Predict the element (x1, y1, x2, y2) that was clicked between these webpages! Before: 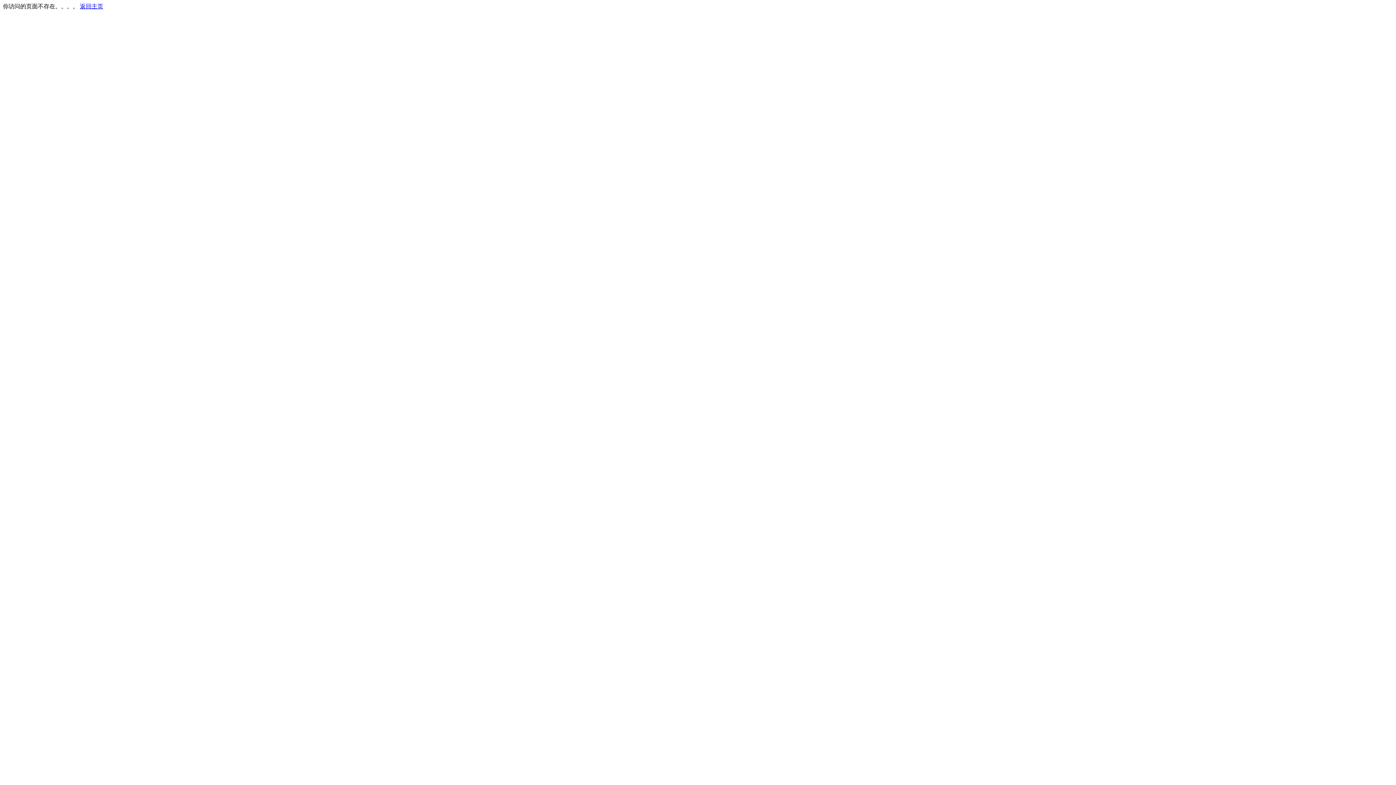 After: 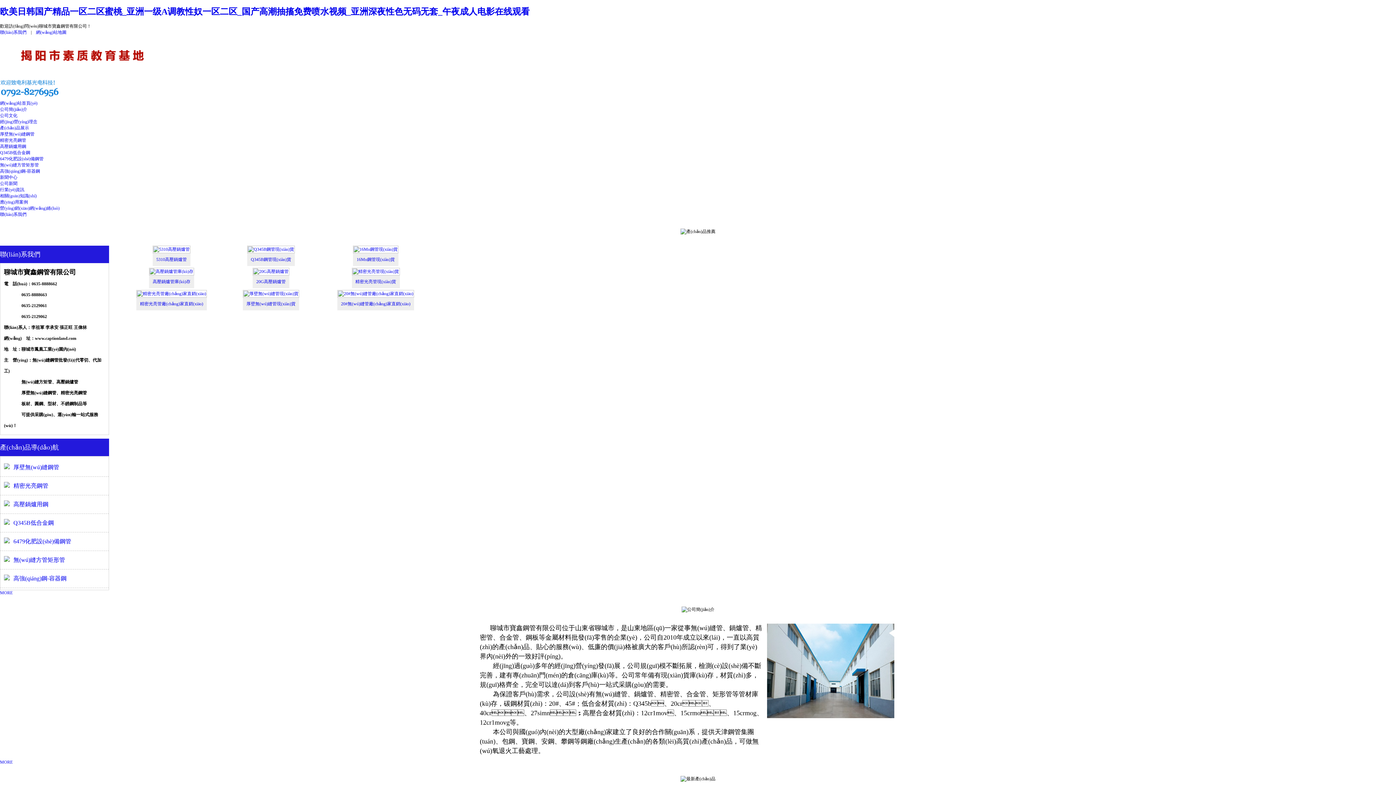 Action: label: 返回主页 bbox: (80, 3, 103, 9)